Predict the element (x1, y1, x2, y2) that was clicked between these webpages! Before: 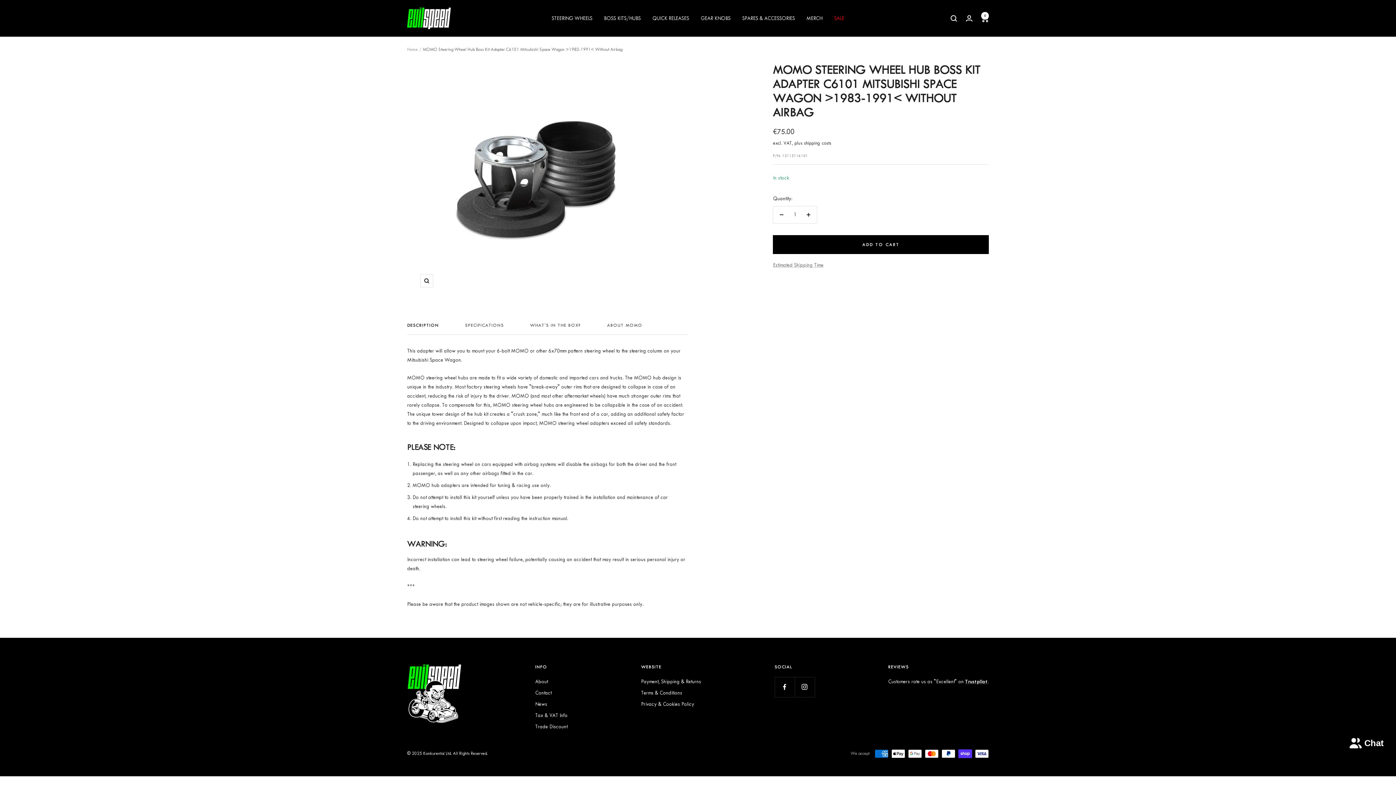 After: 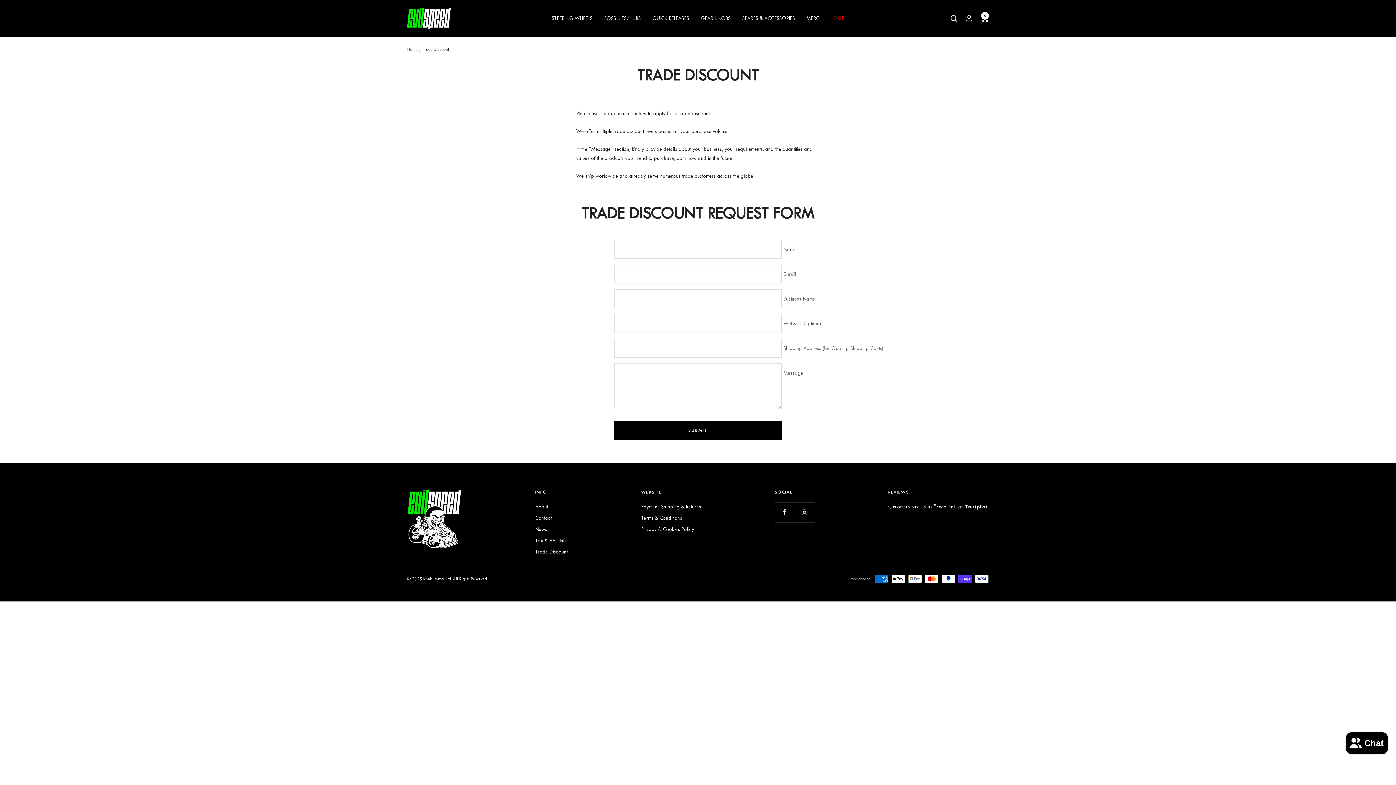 Action: bbox: (535, 722, 567, 731) label: Trade Discount